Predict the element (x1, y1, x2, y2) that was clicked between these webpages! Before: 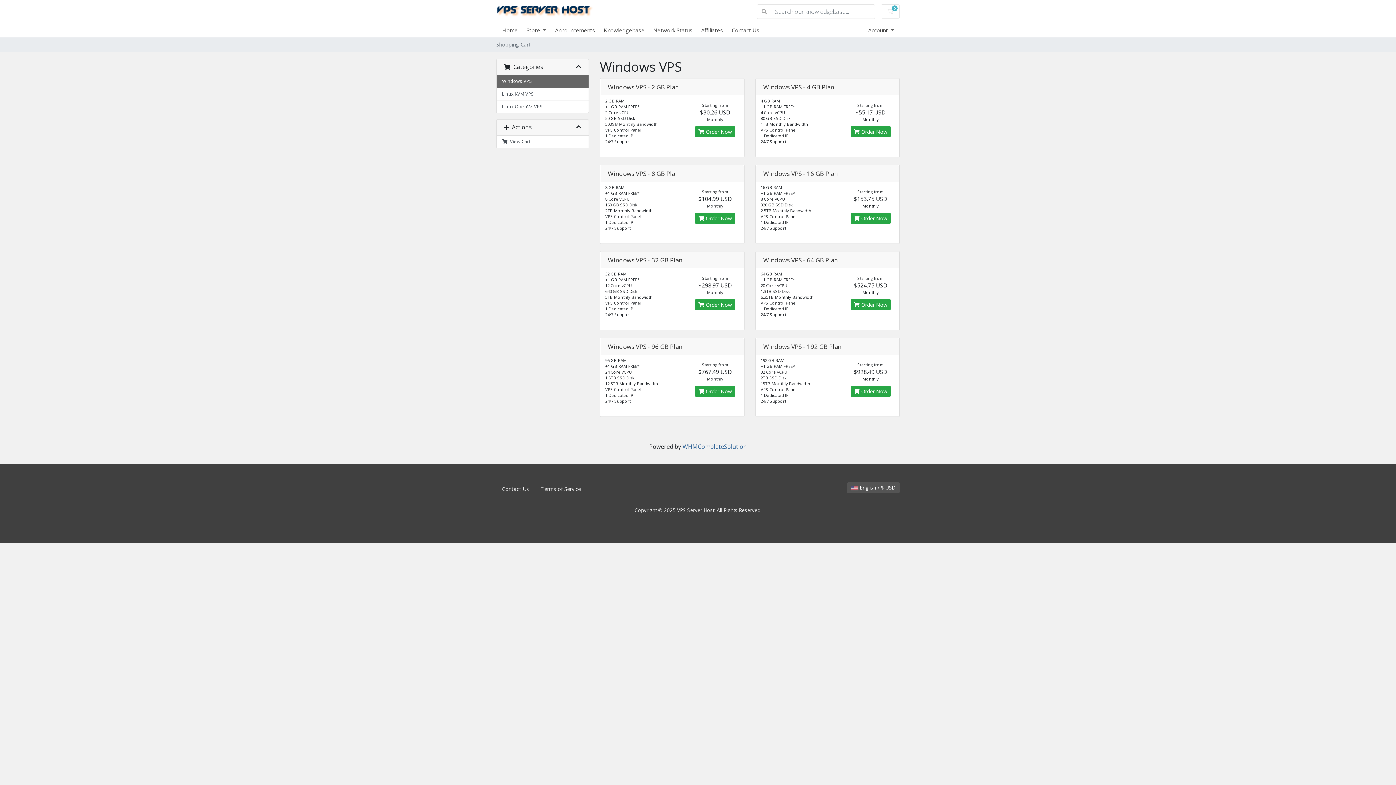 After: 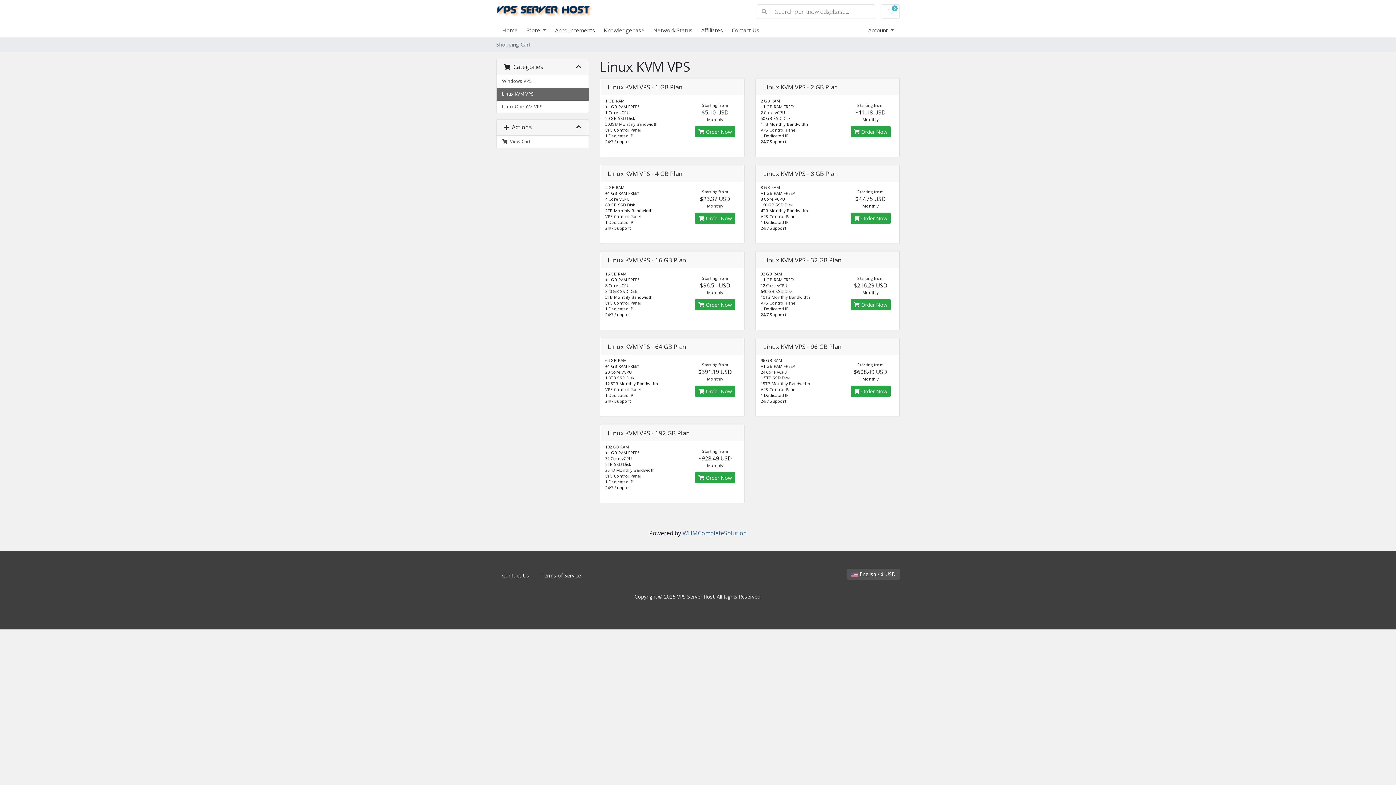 Action: label: Linux KVM VPS bbox: (496, 88, 588, 100)